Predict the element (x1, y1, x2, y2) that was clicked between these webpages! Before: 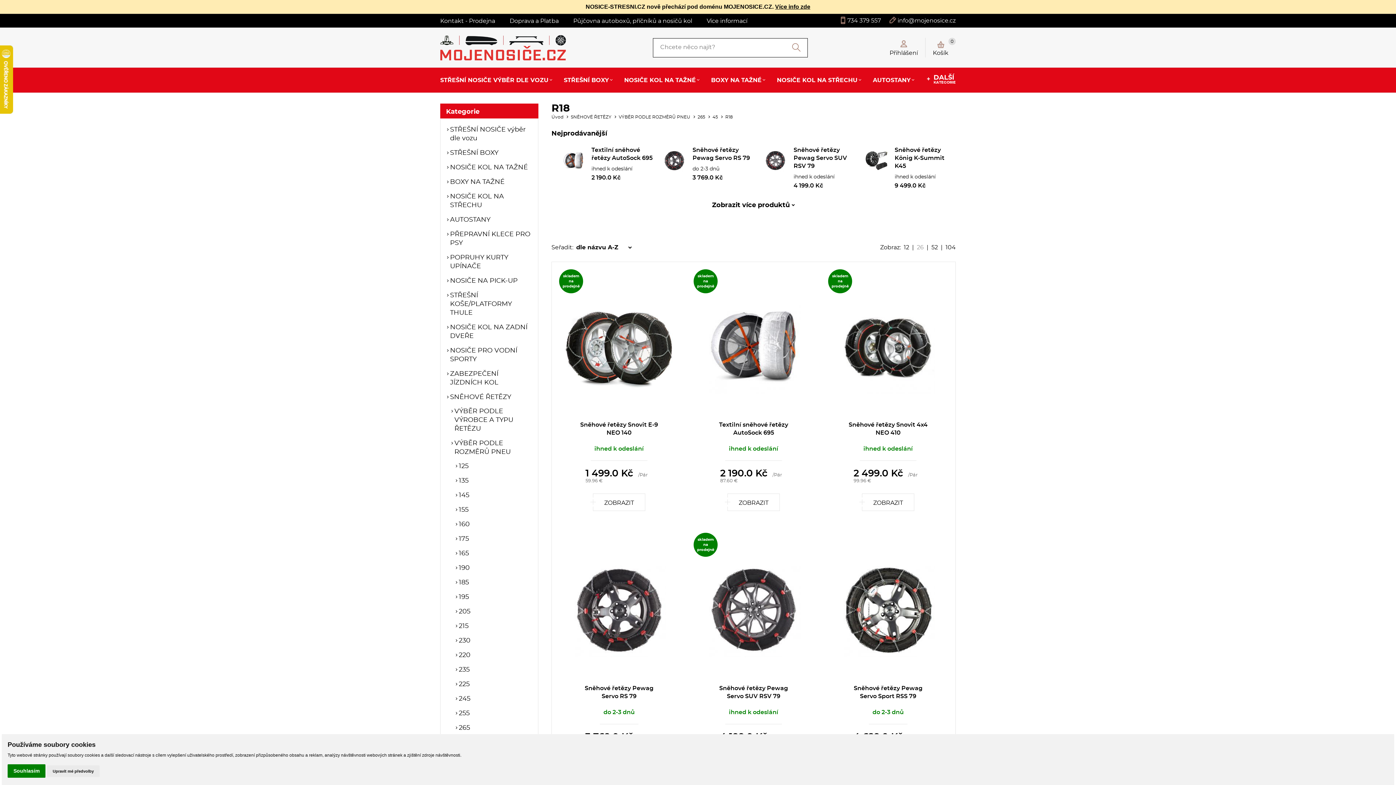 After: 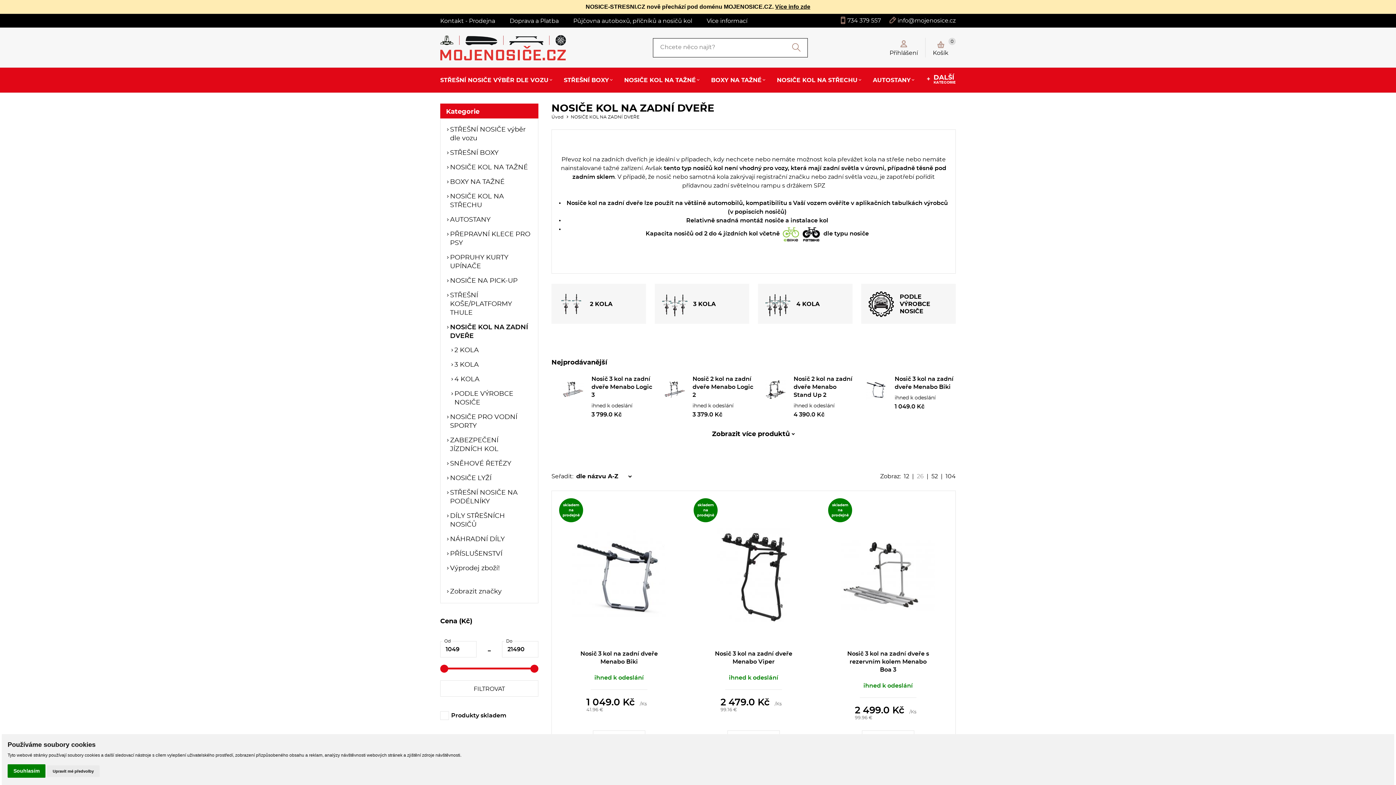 Action: label: NOSIČE KOL NA ZADNÍ DVEŘE bbox: (446, 323, 532, 340)